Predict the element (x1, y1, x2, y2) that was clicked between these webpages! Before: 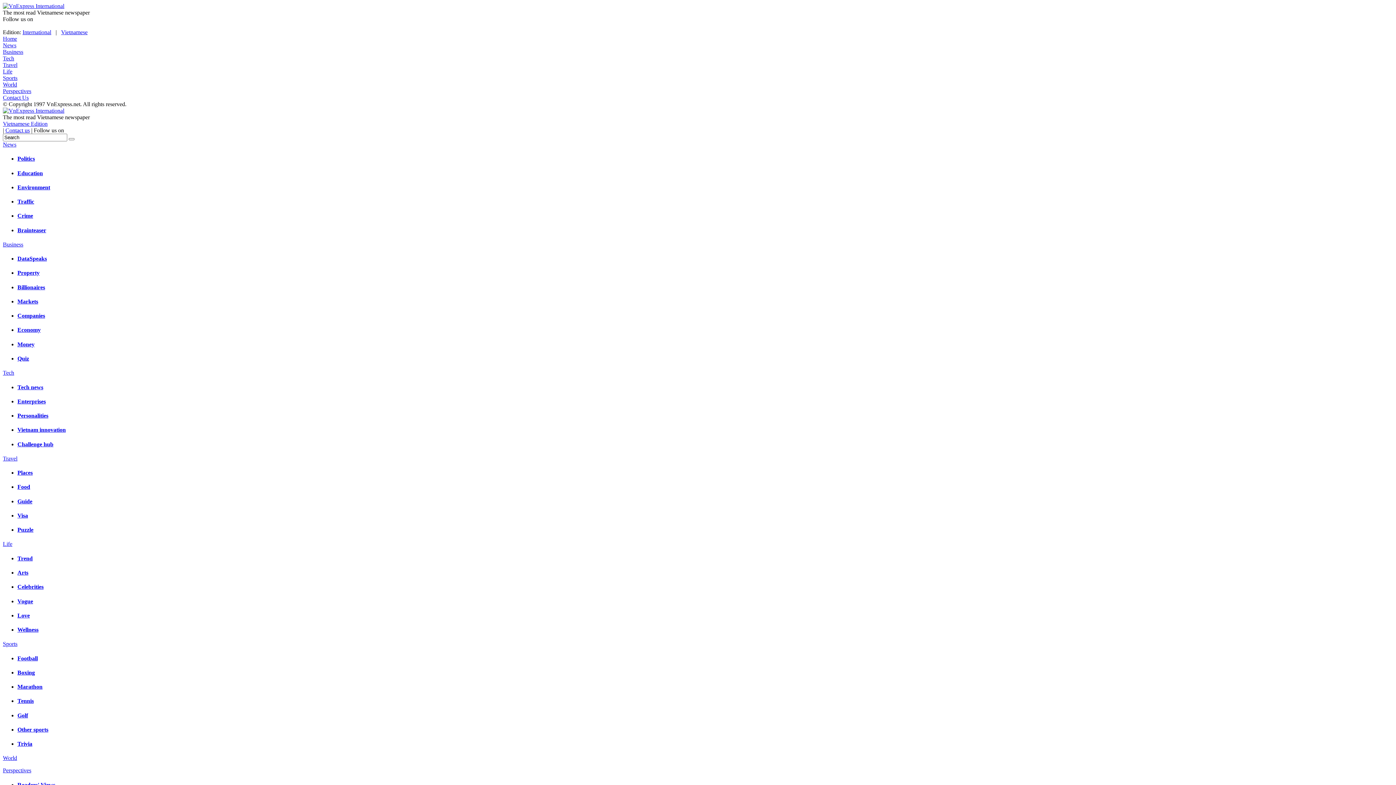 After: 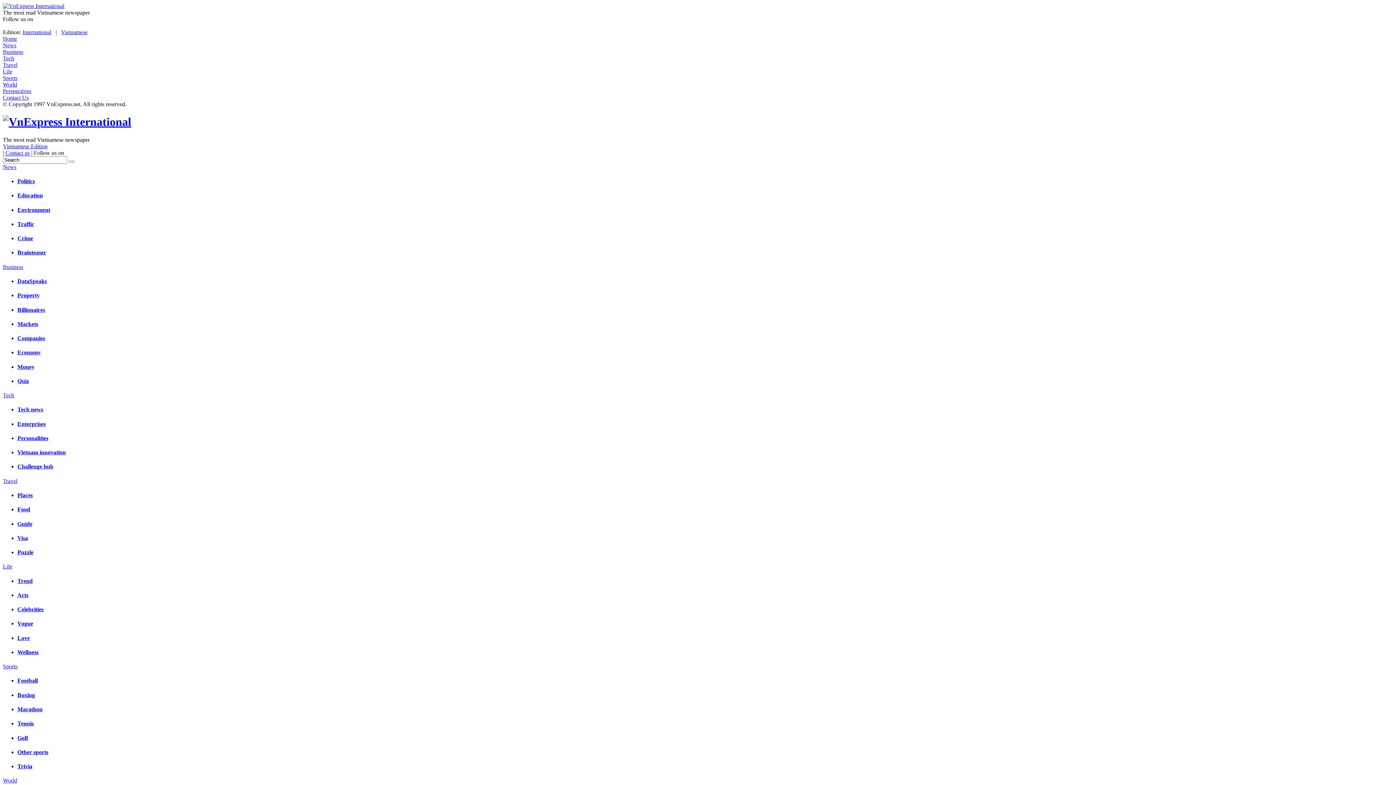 Action: bbox: (2, 107, 64, 113)